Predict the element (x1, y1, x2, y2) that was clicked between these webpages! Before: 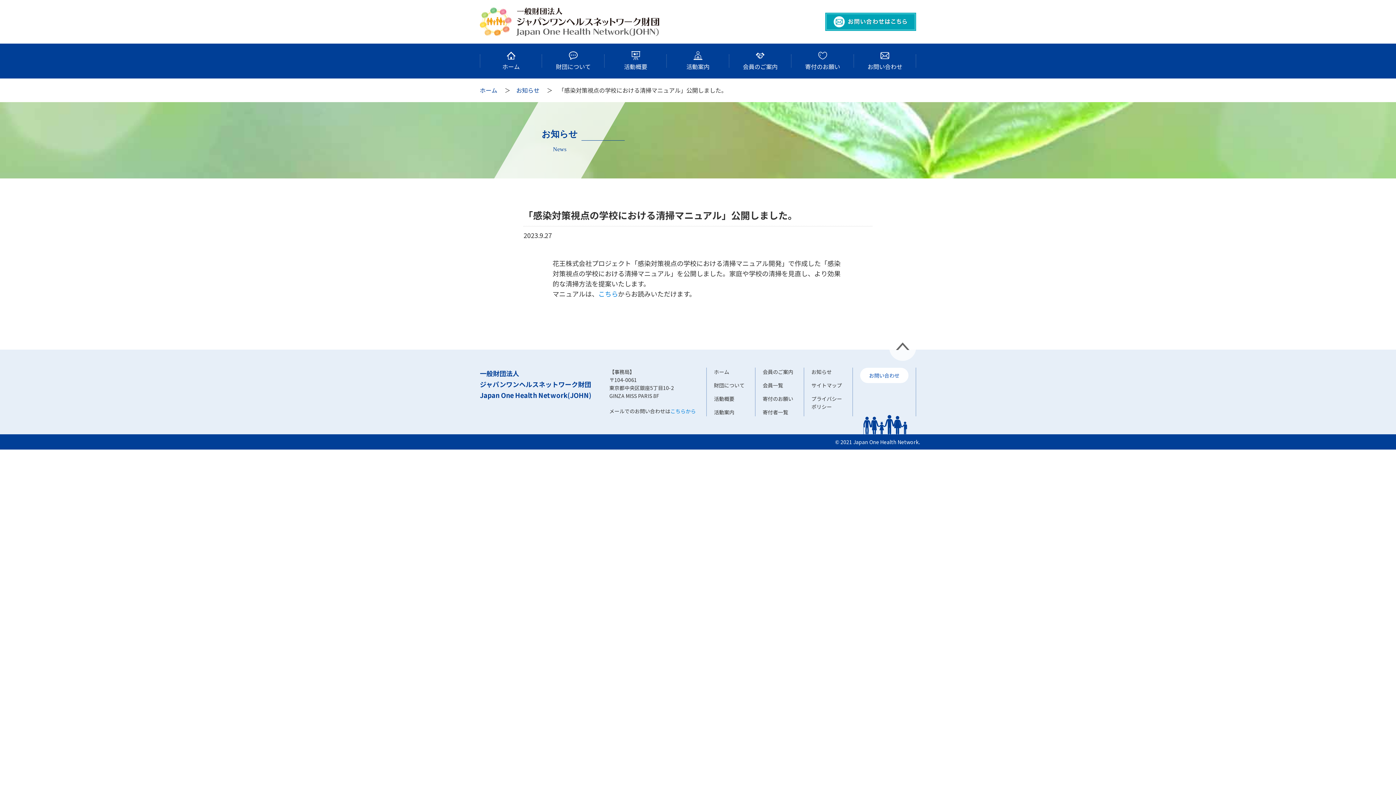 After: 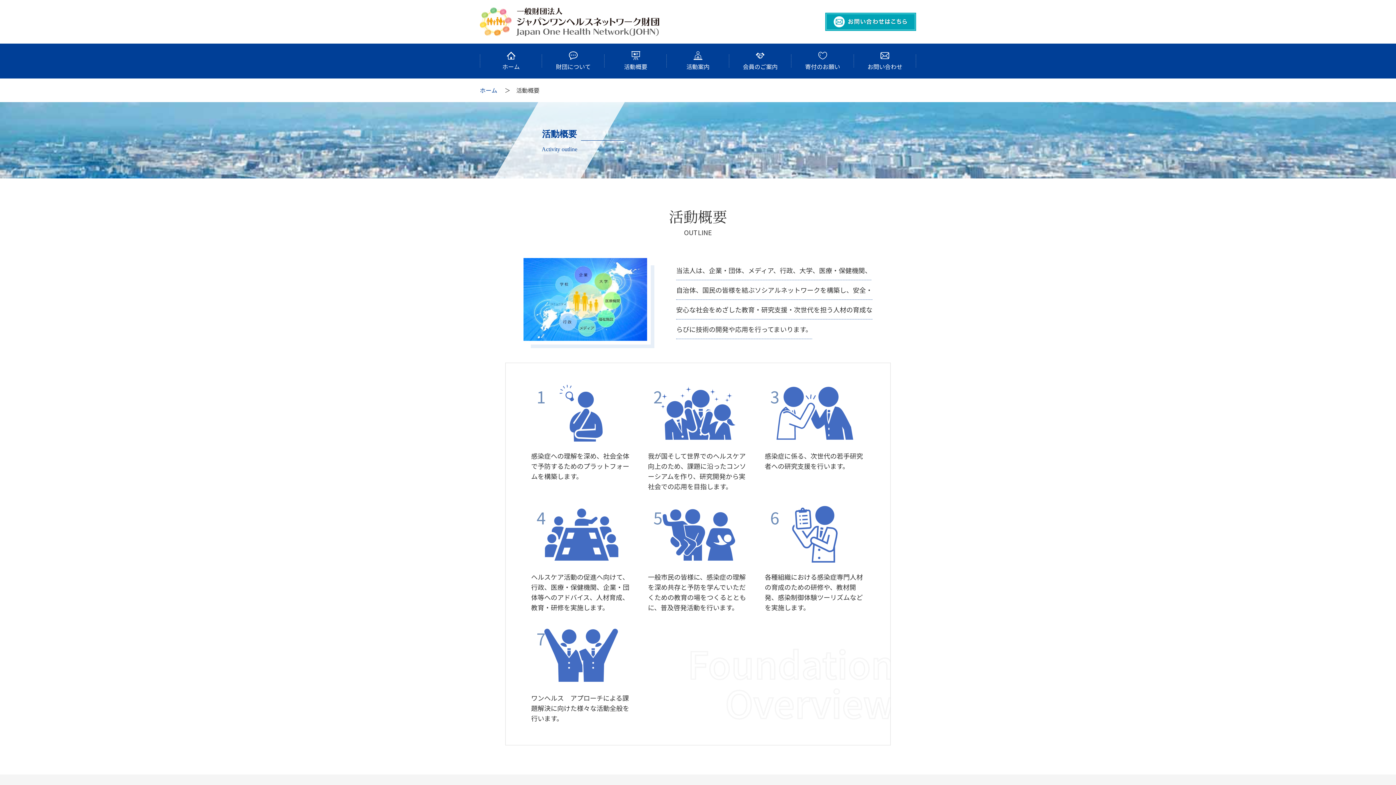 Action: label: 
活動概要 bbox: (604, 43, 667, 78)